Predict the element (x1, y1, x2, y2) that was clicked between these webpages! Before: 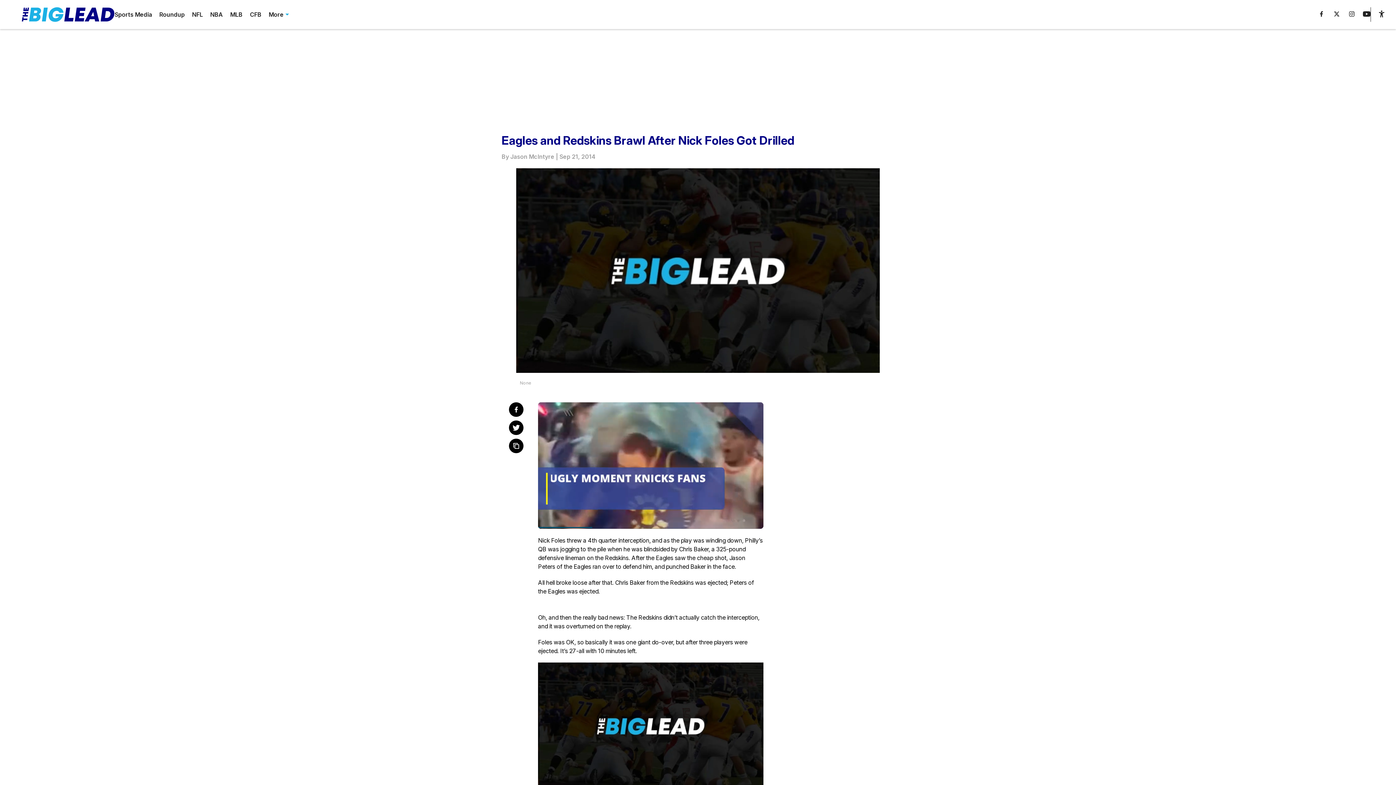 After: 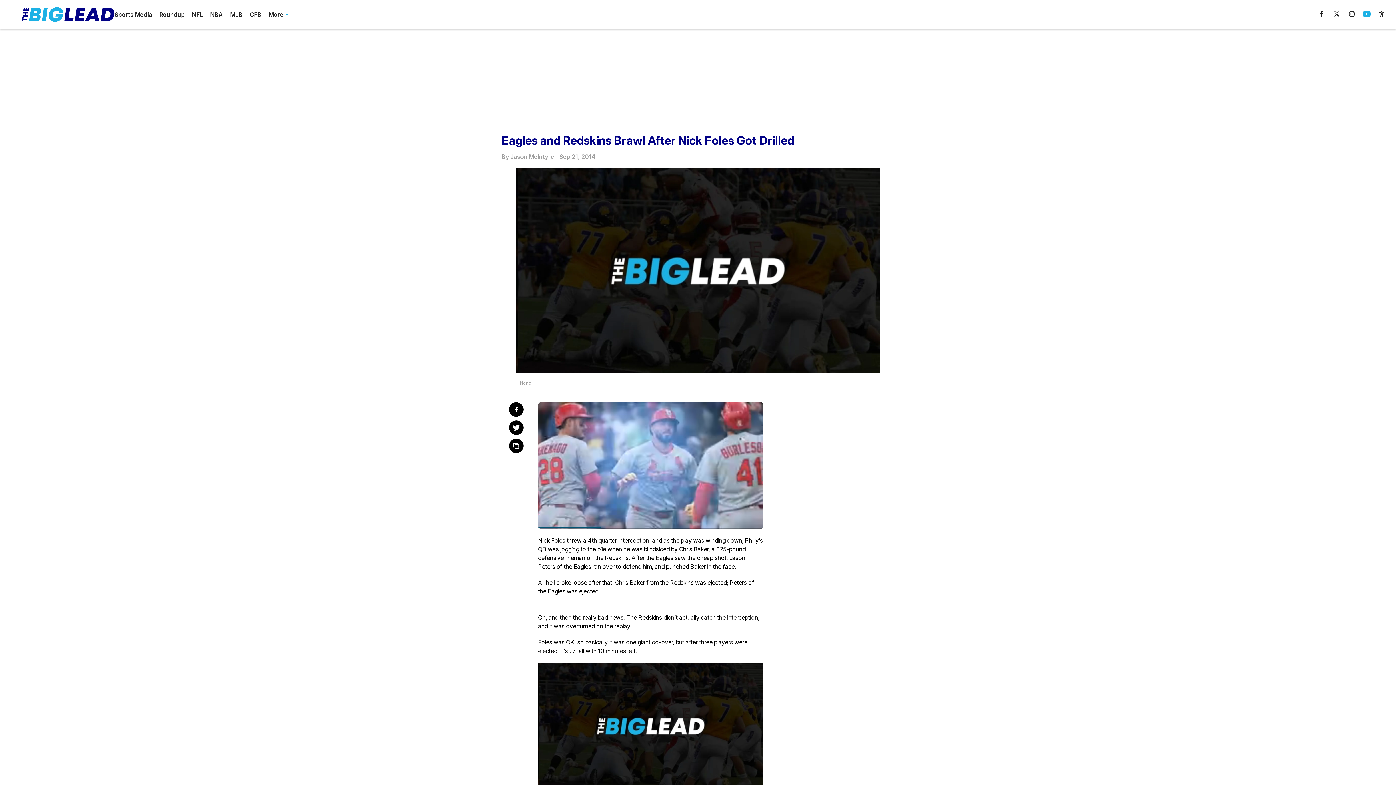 Action: bbox: (1363, 11, 1370, 18)